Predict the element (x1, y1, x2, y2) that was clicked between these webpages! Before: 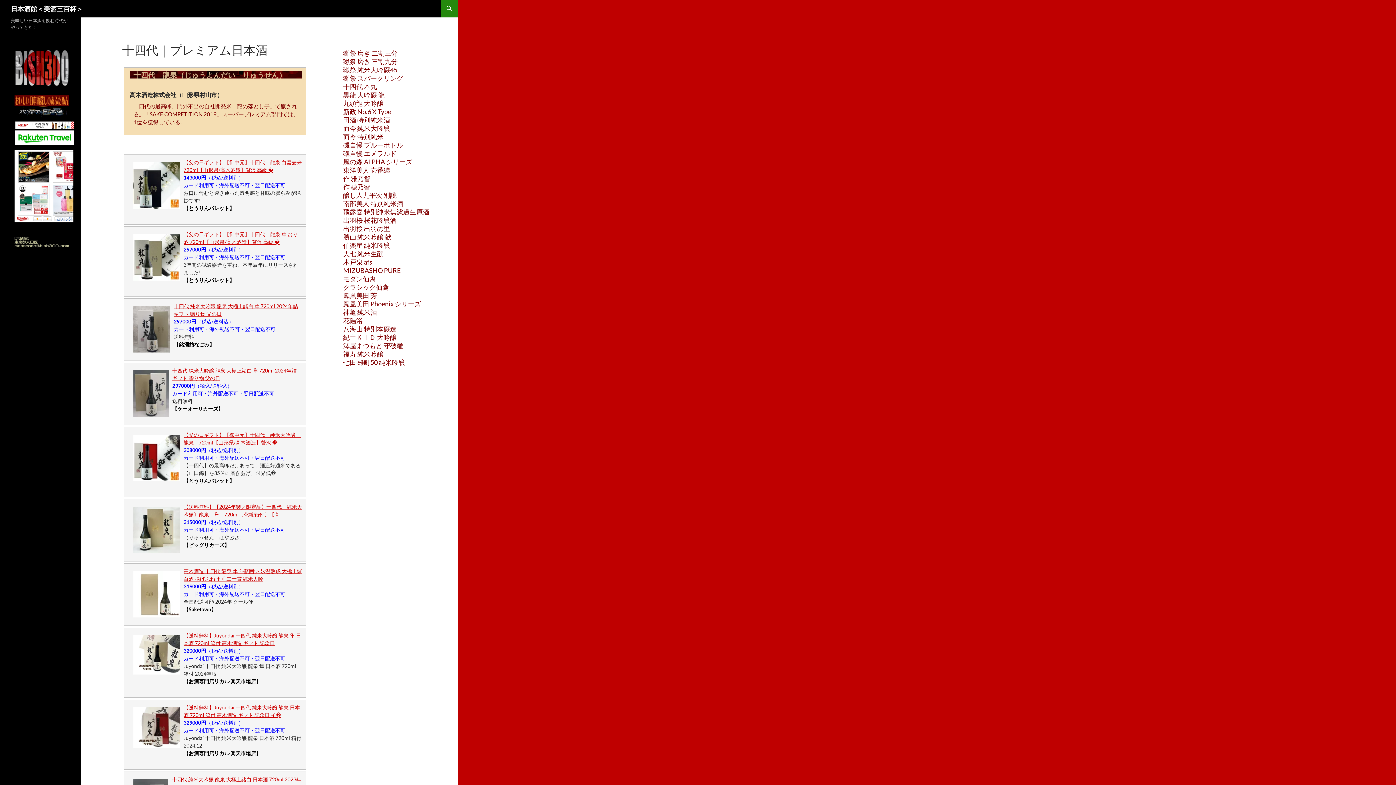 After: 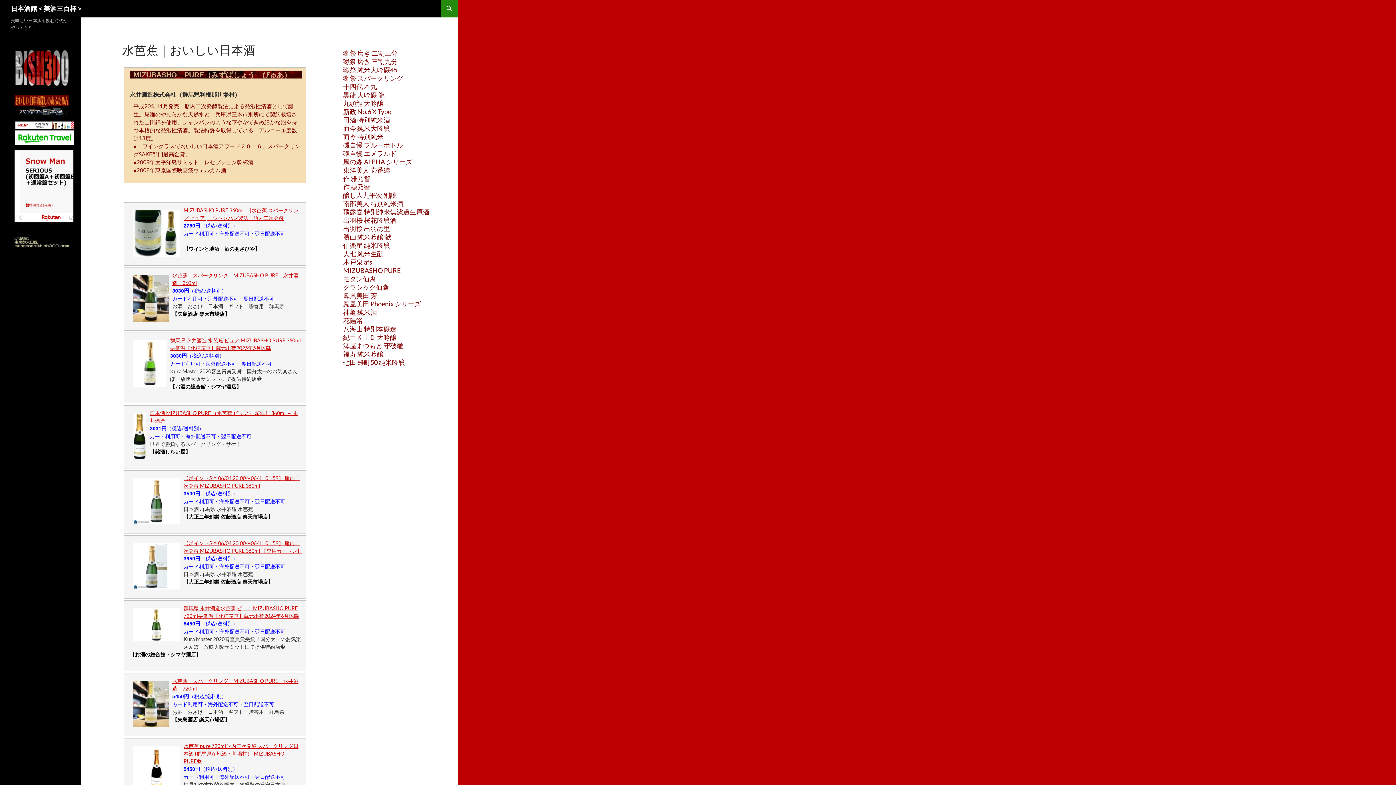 Action: bbox: (343, 266, 400, 274) label: MIZUBASHO PURE